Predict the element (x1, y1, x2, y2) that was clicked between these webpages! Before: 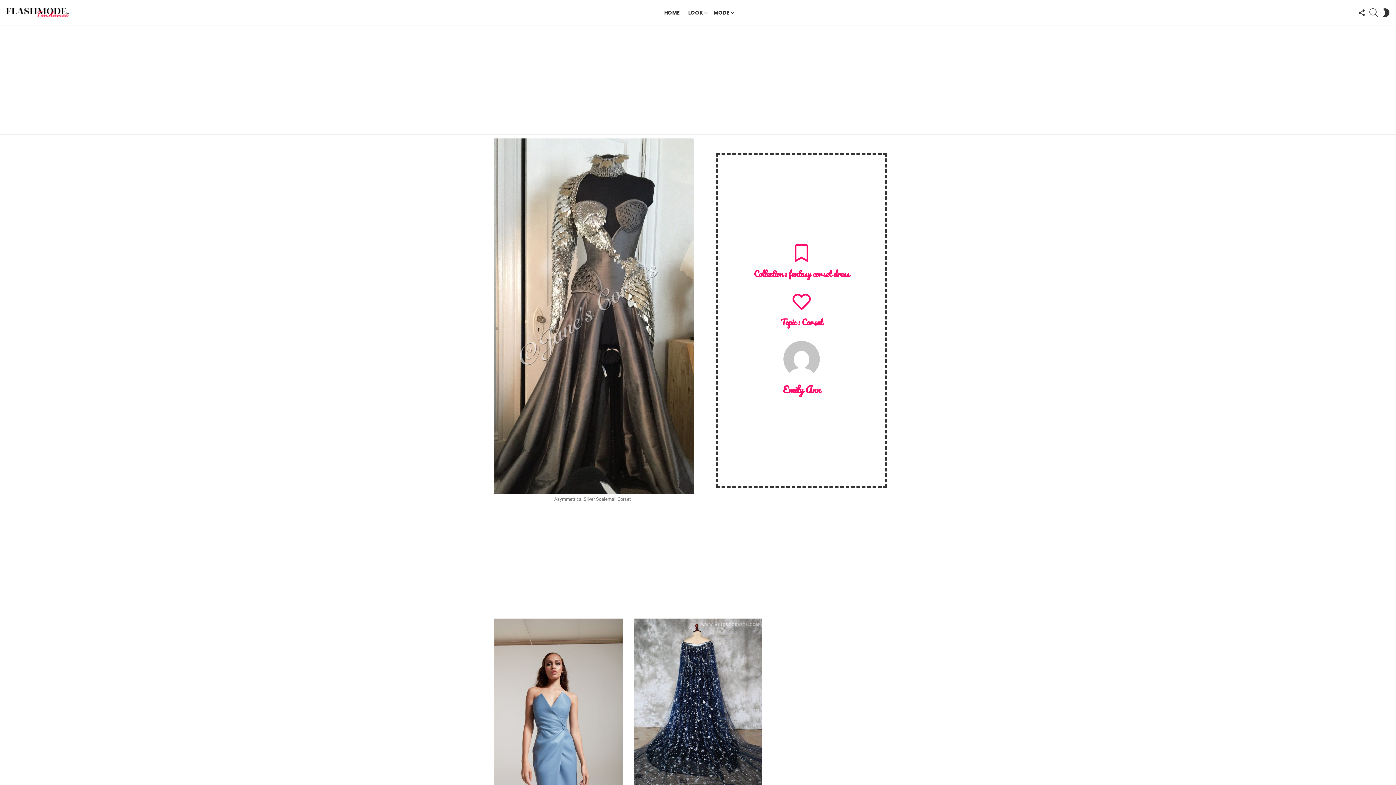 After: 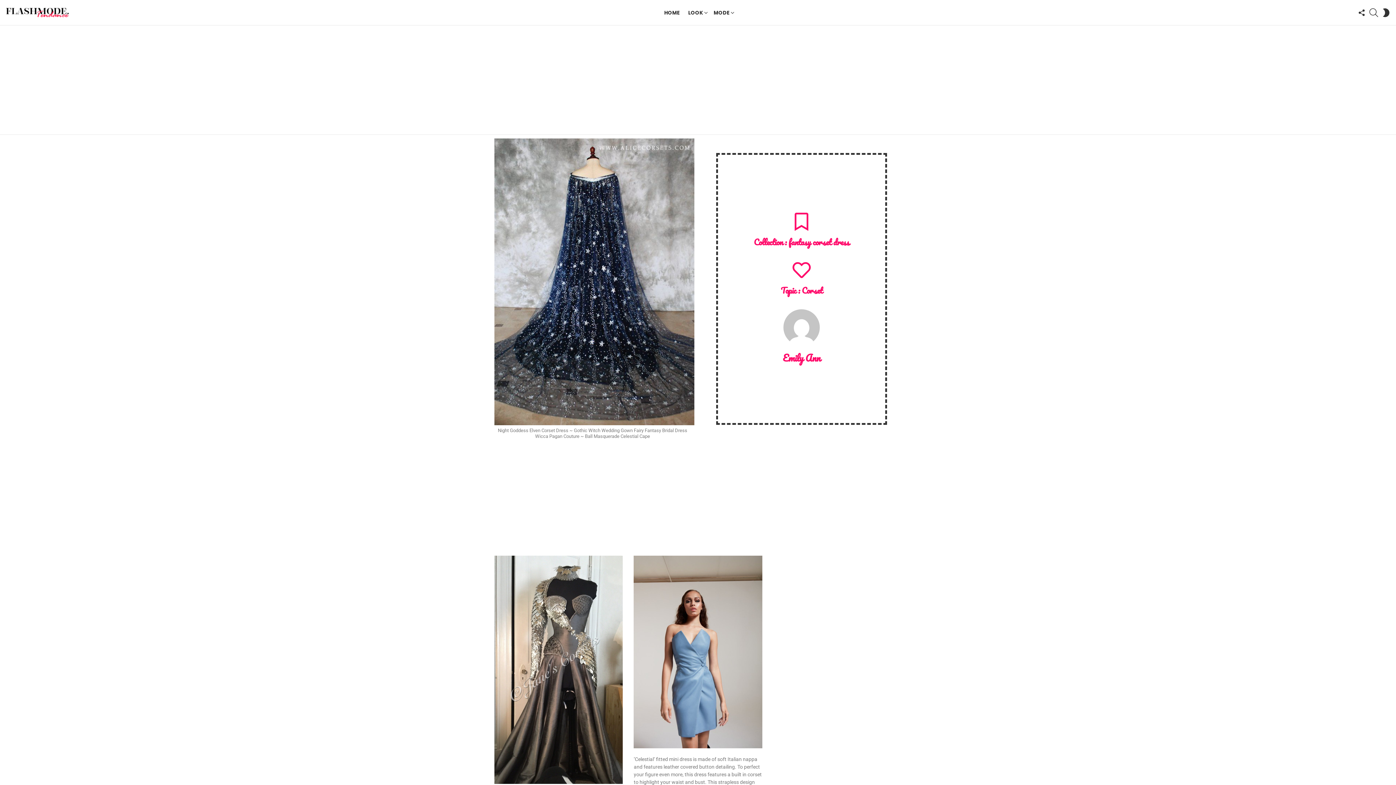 Action: bbox: (633, 618, 762, 803)